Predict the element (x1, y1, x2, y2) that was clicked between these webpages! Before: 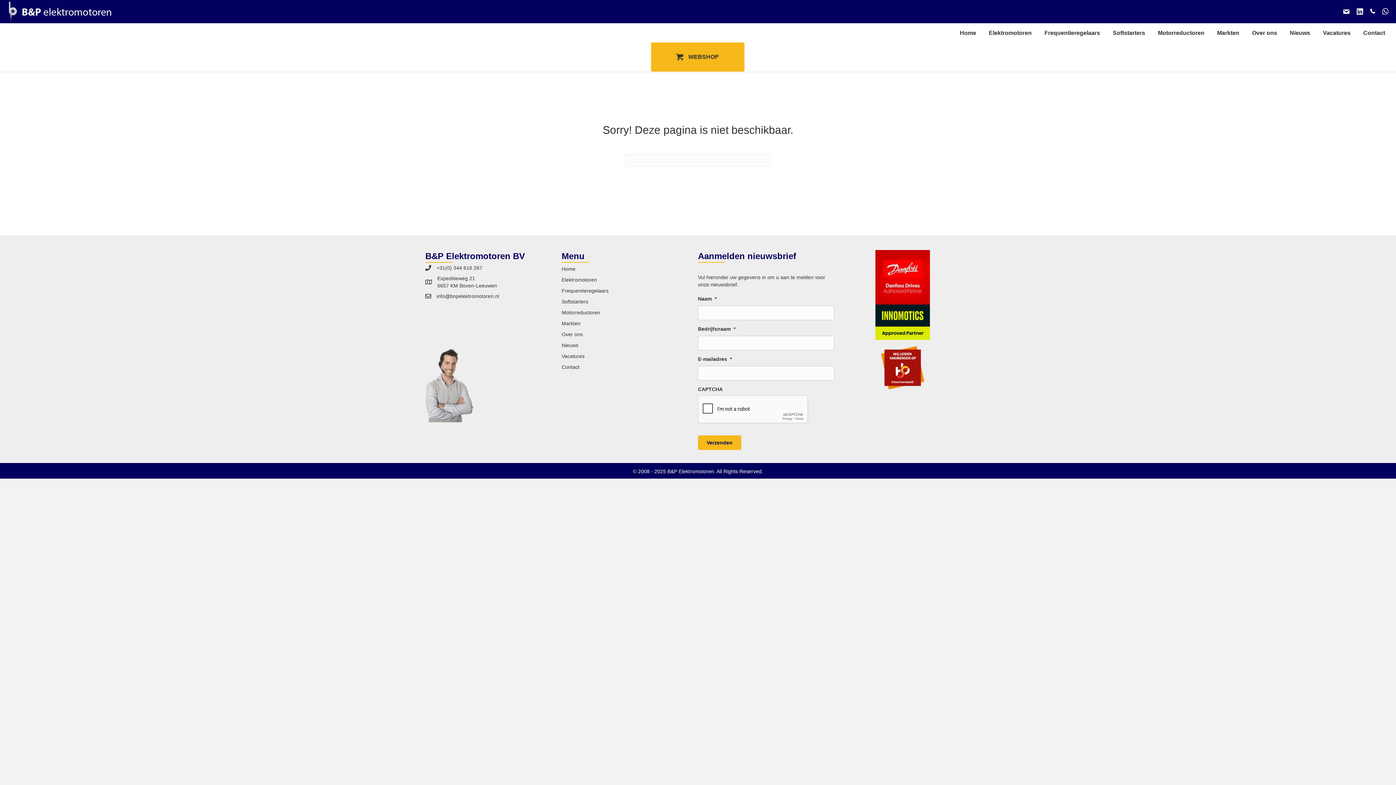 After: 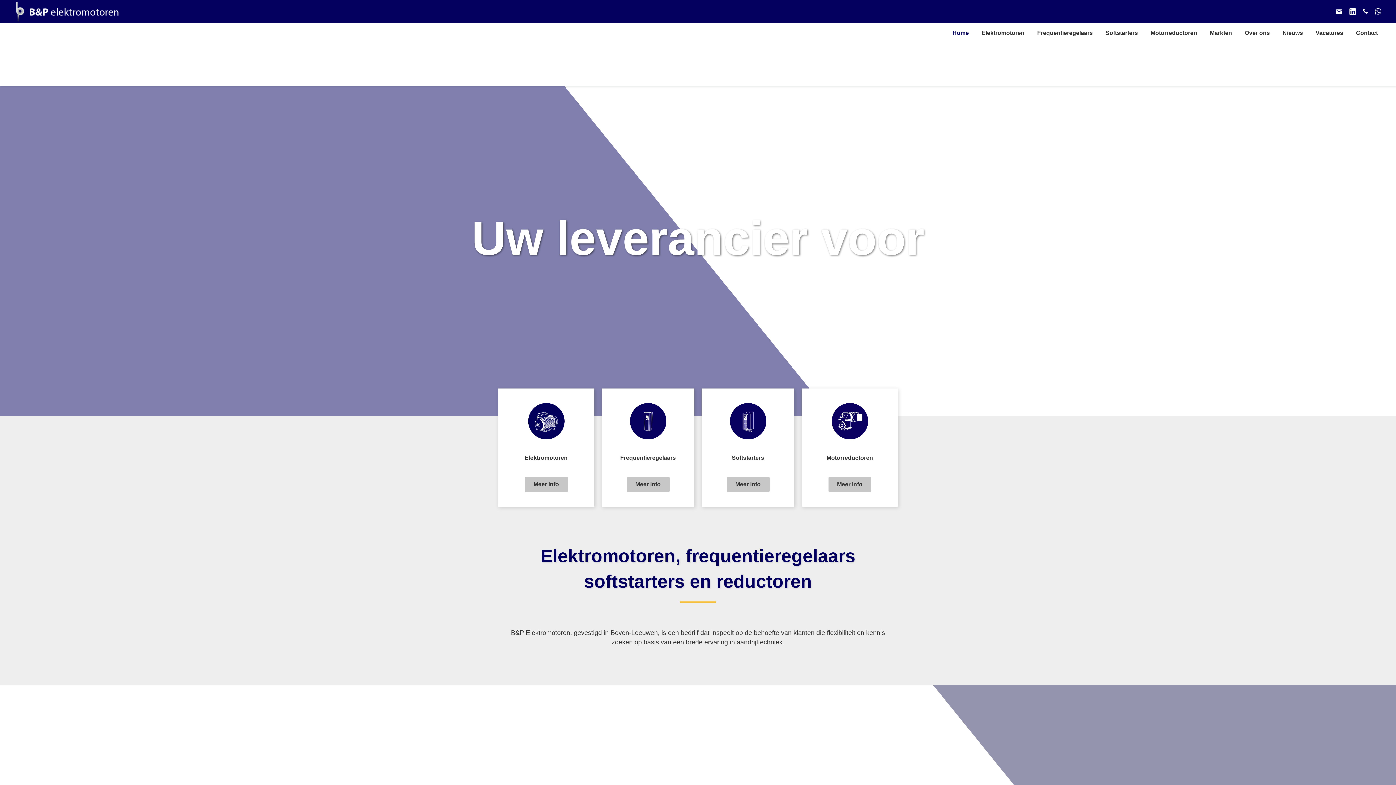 Action: bbox: (956, 23, 980, 42) label: Home